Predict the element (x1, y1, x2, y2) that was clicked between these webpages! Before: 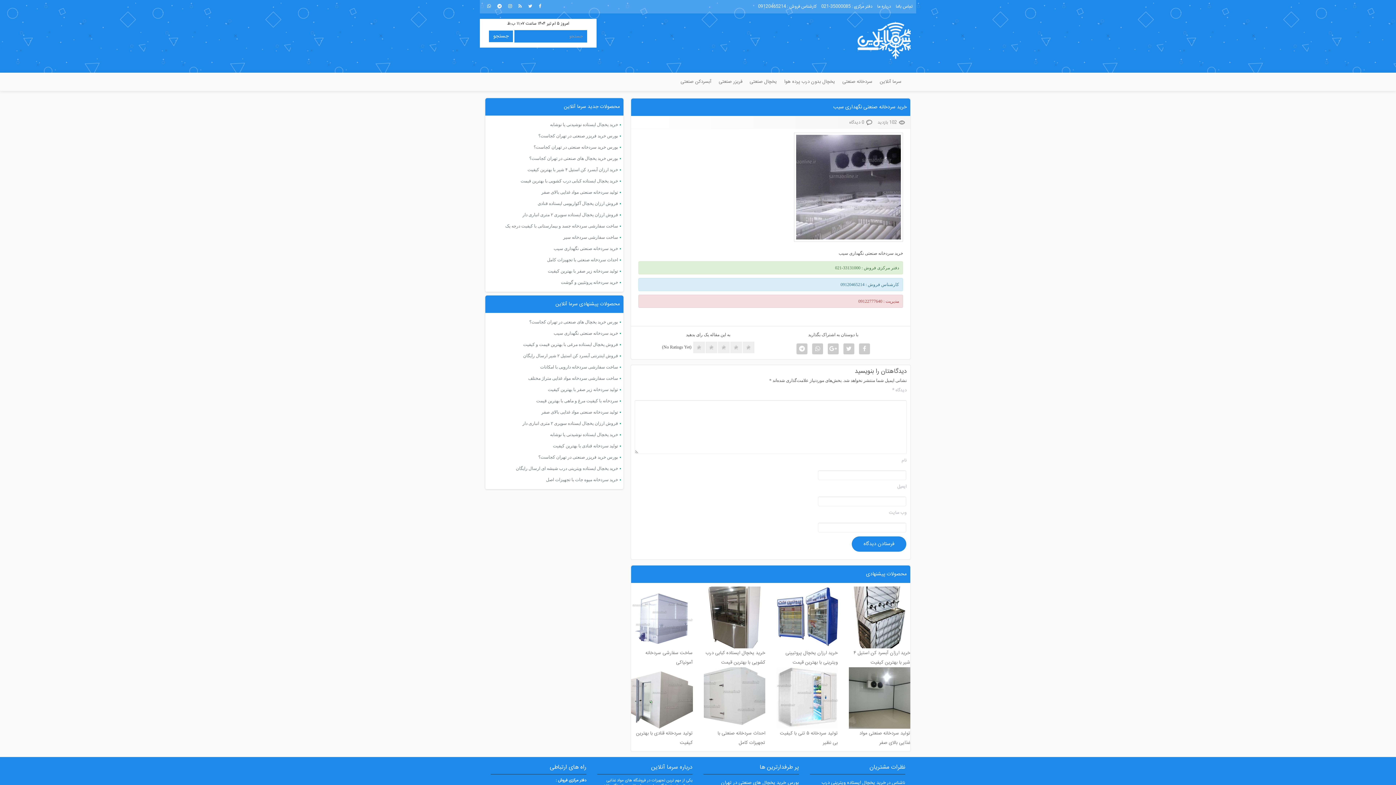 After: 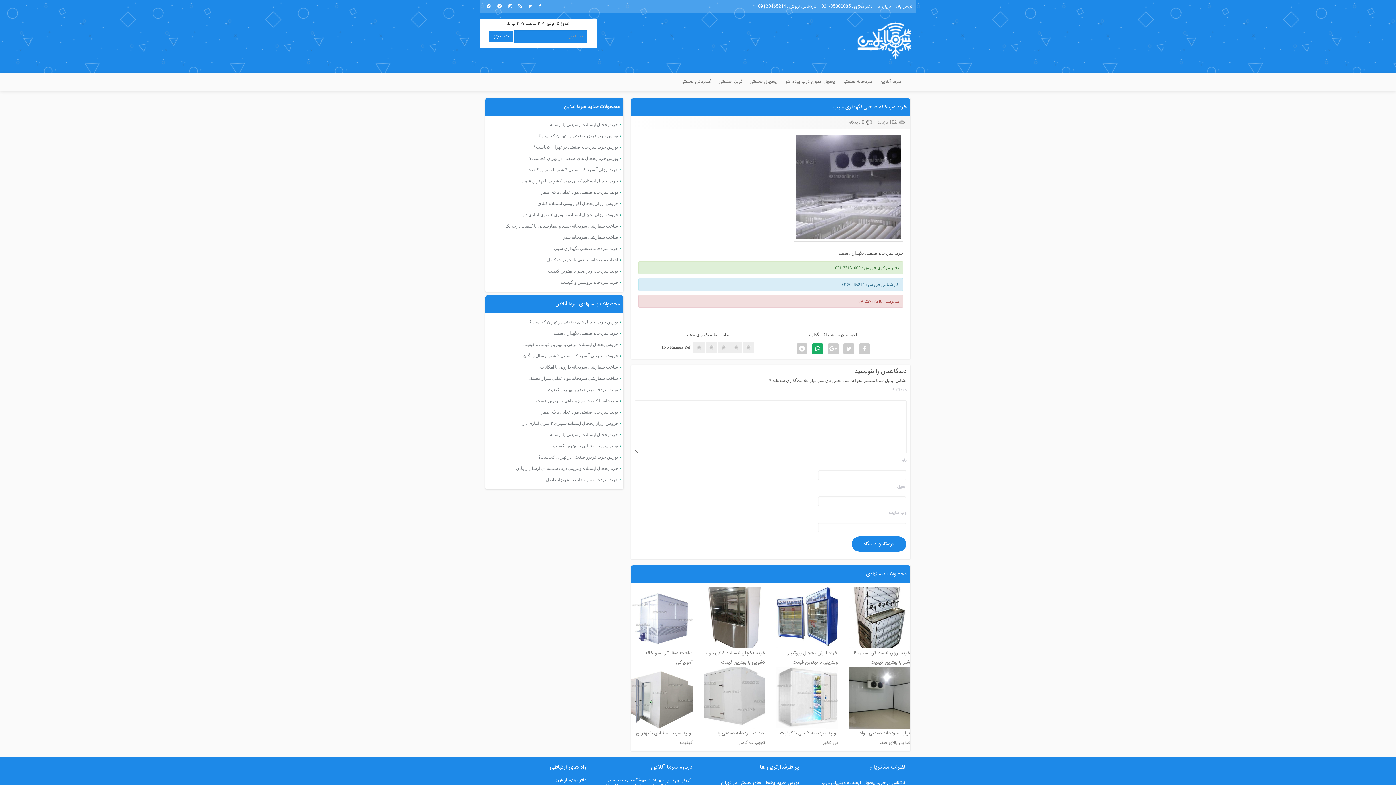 Action: bbox: (812, 343, 823, 351)